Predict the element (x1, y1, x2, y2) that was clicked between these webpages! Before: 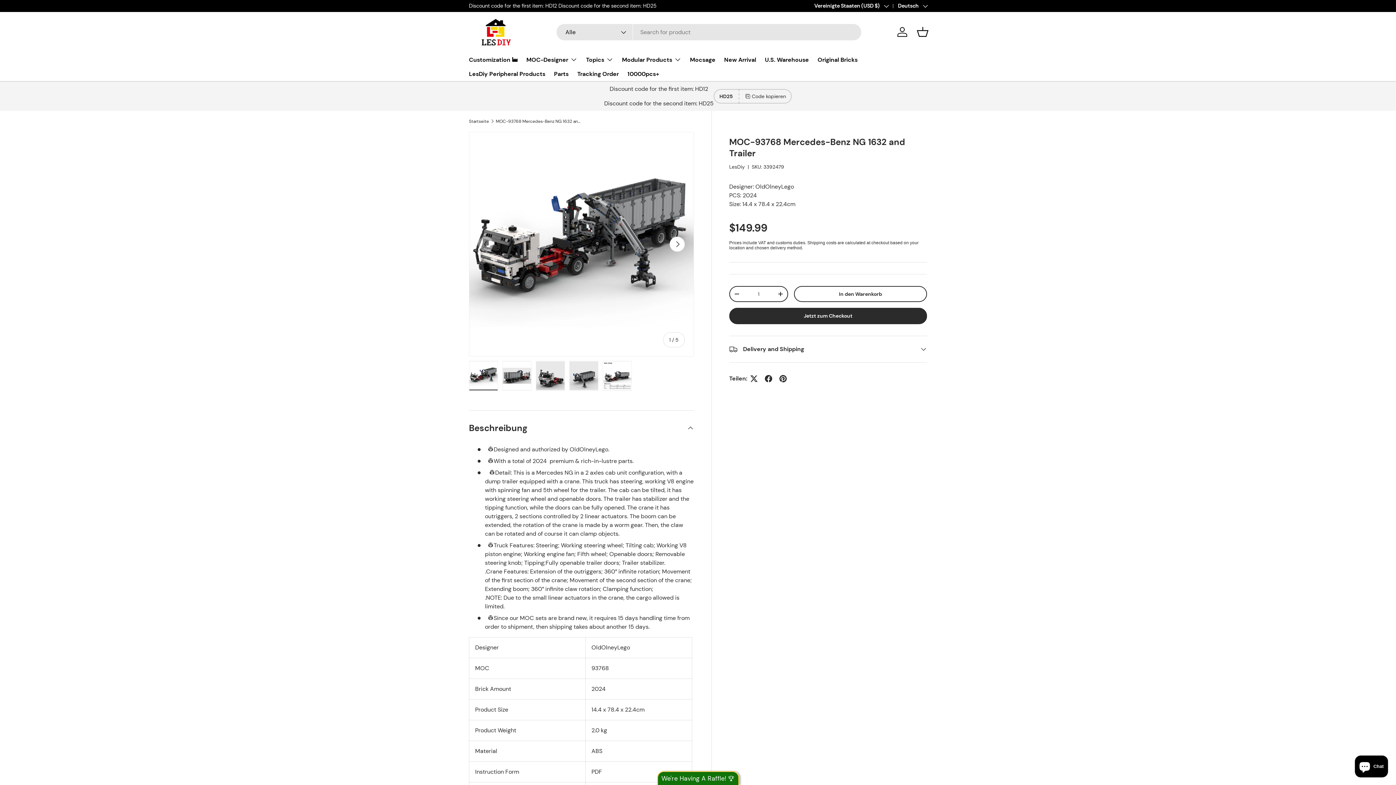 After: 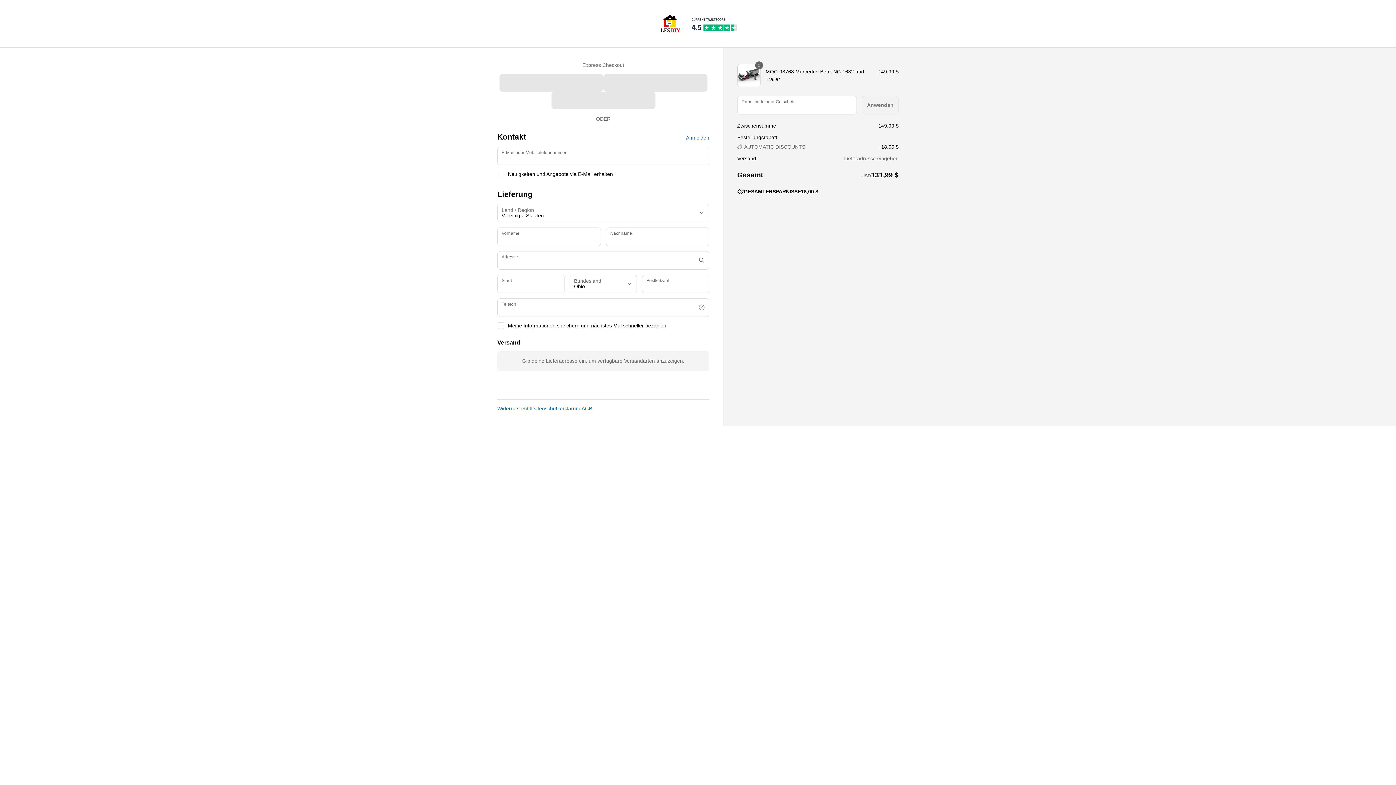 Action: bbox: (729, 307, 927, 324) label: Jetzt zum Checkout